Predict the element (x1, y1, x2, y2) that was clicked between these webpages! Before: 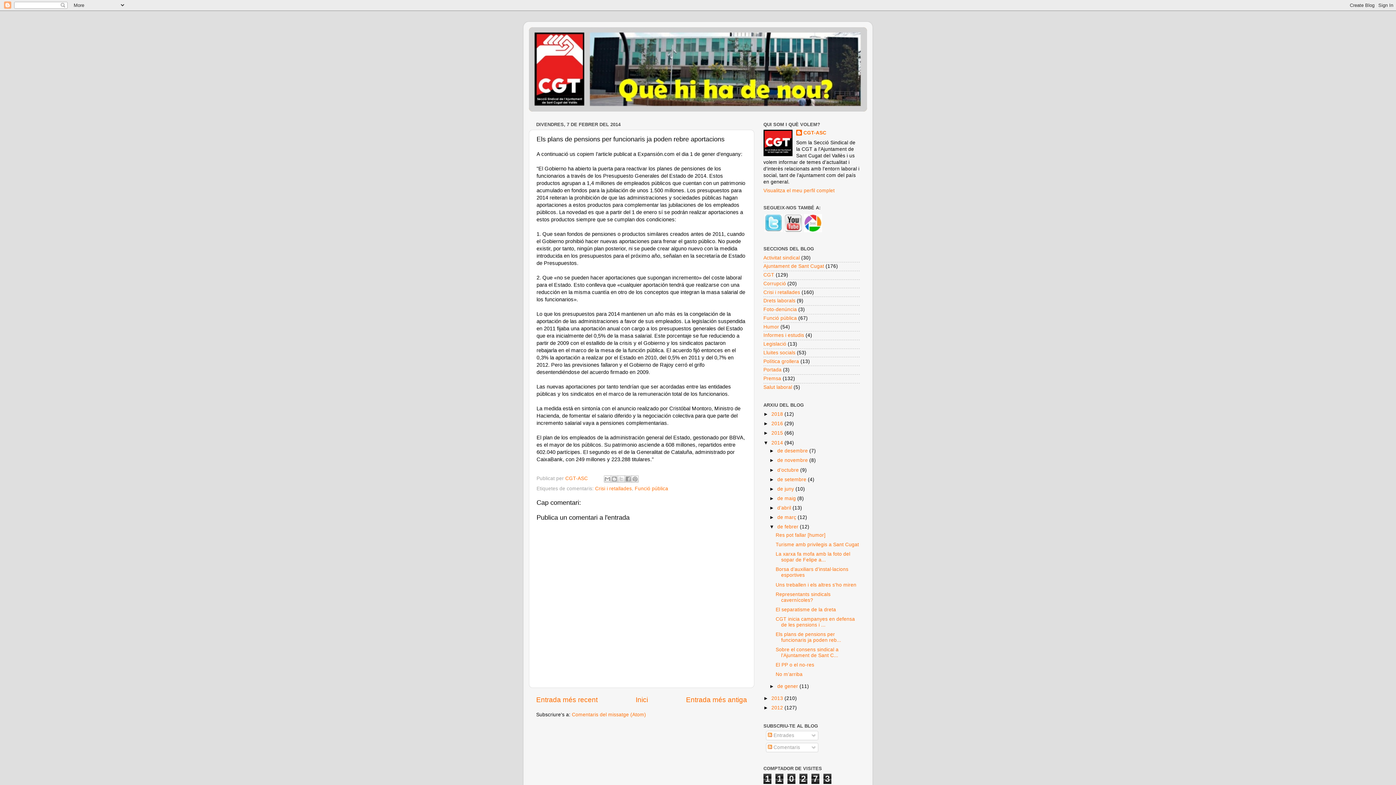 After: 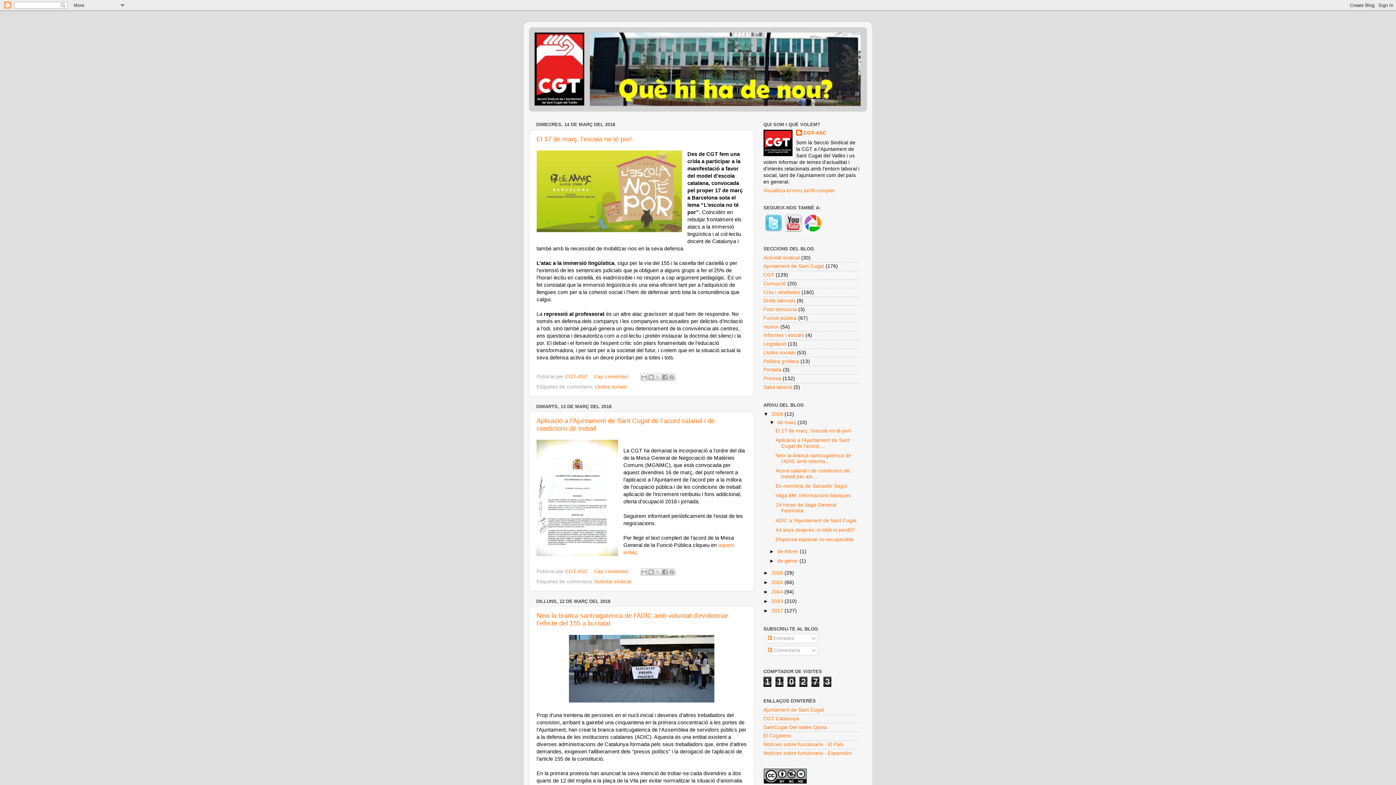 Action: bbox: (529, 27, 867, 111)